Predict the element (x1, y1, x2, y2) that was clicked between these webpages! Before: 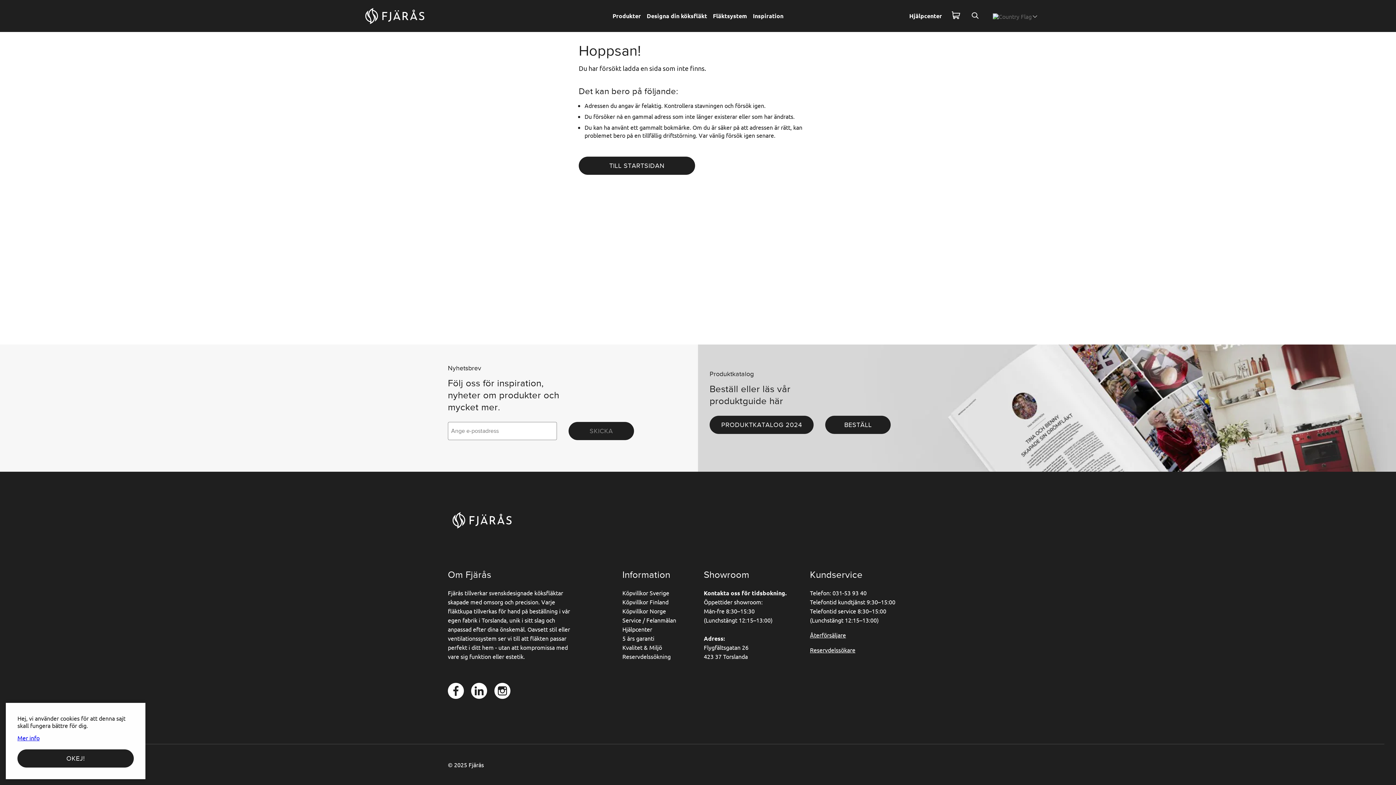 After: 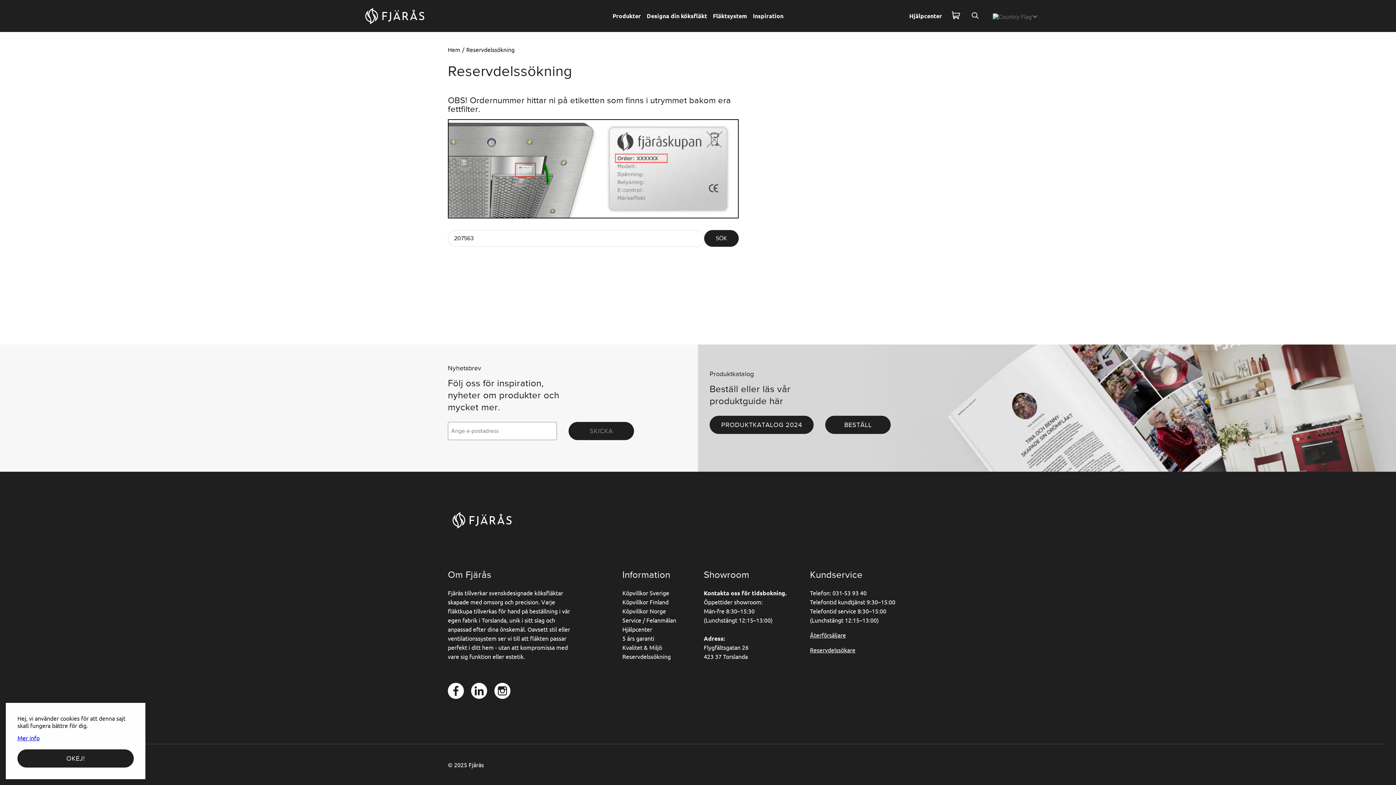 Action: label: Reservdelssökning bbox: (622, 653, 670, 660)